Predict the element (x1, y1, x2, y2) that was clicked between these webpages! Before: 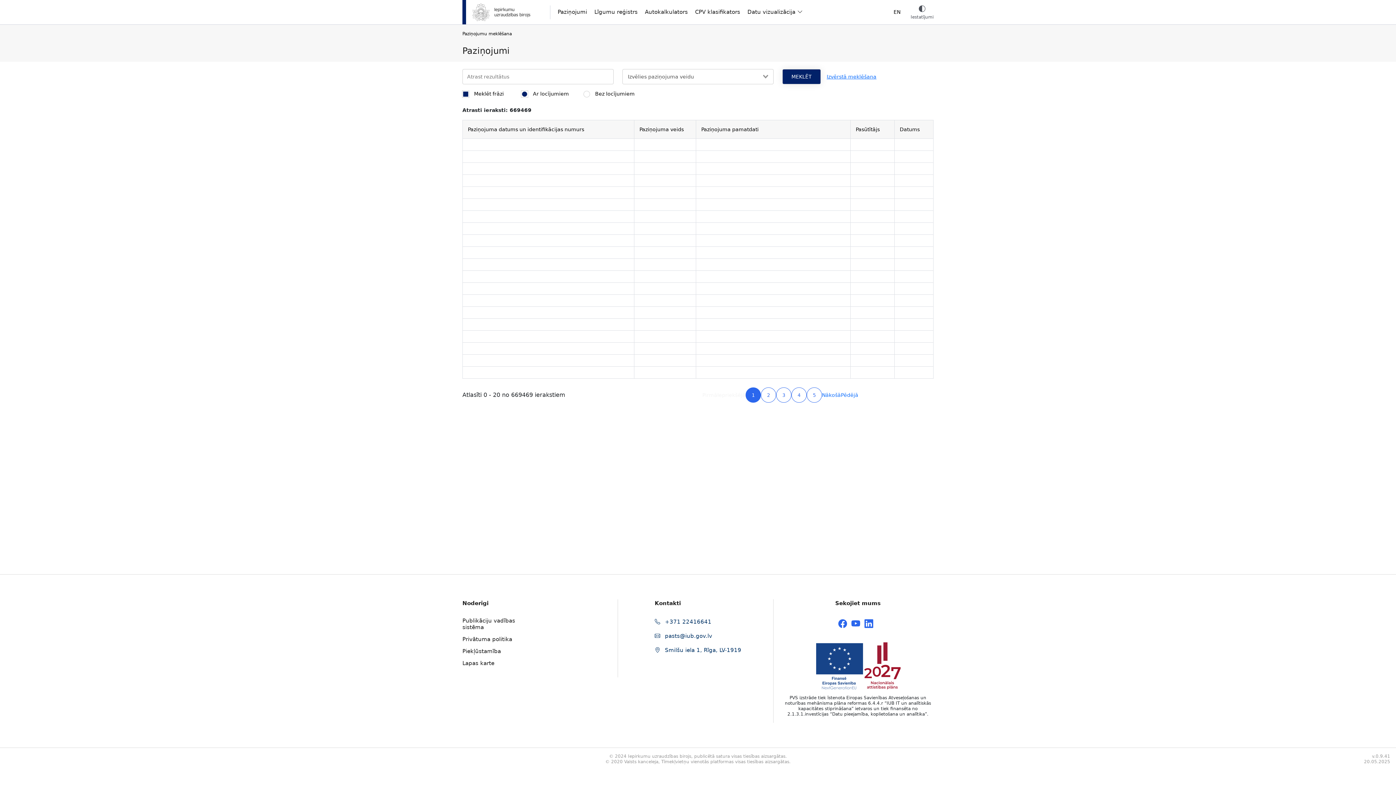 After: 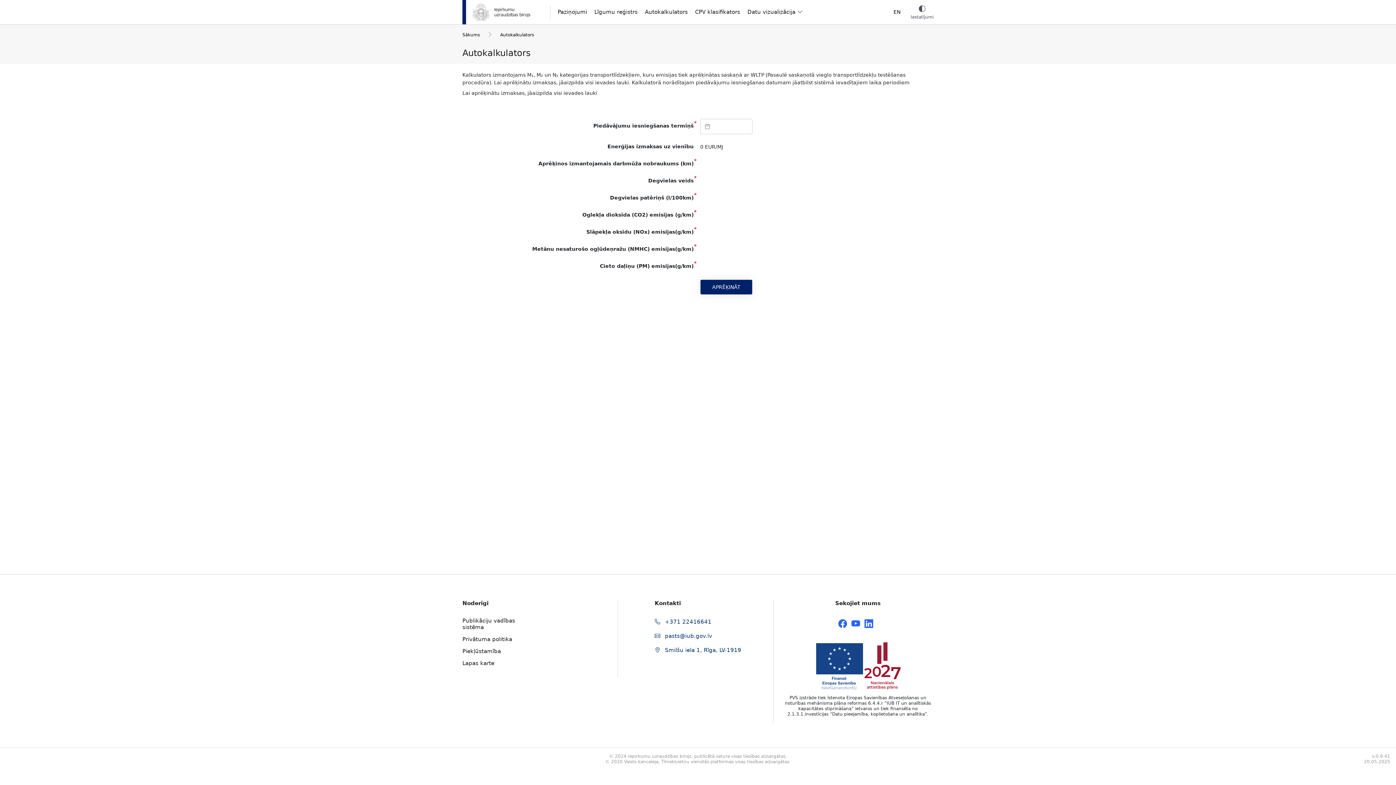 Action: label: Autokalkulators bbox: (645, 9, 688, 15)